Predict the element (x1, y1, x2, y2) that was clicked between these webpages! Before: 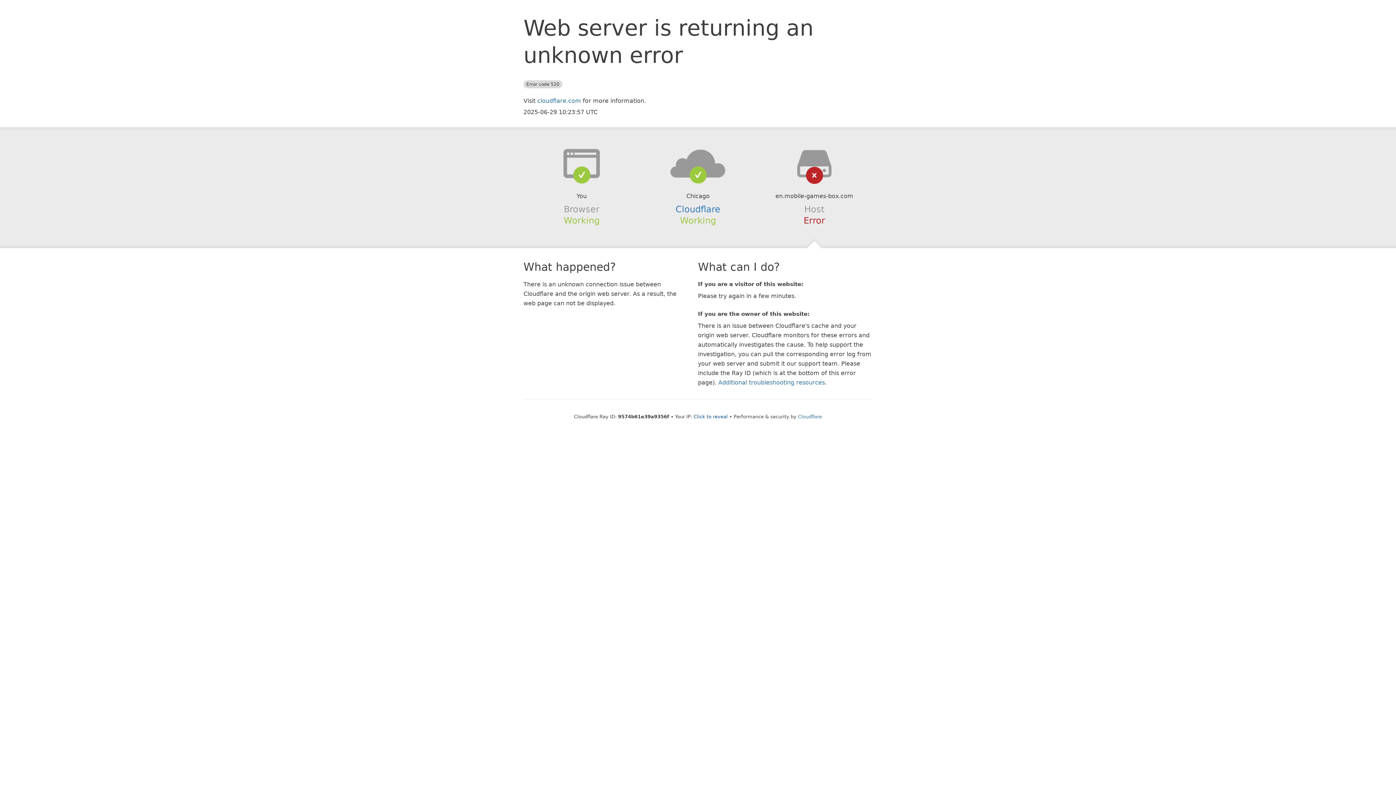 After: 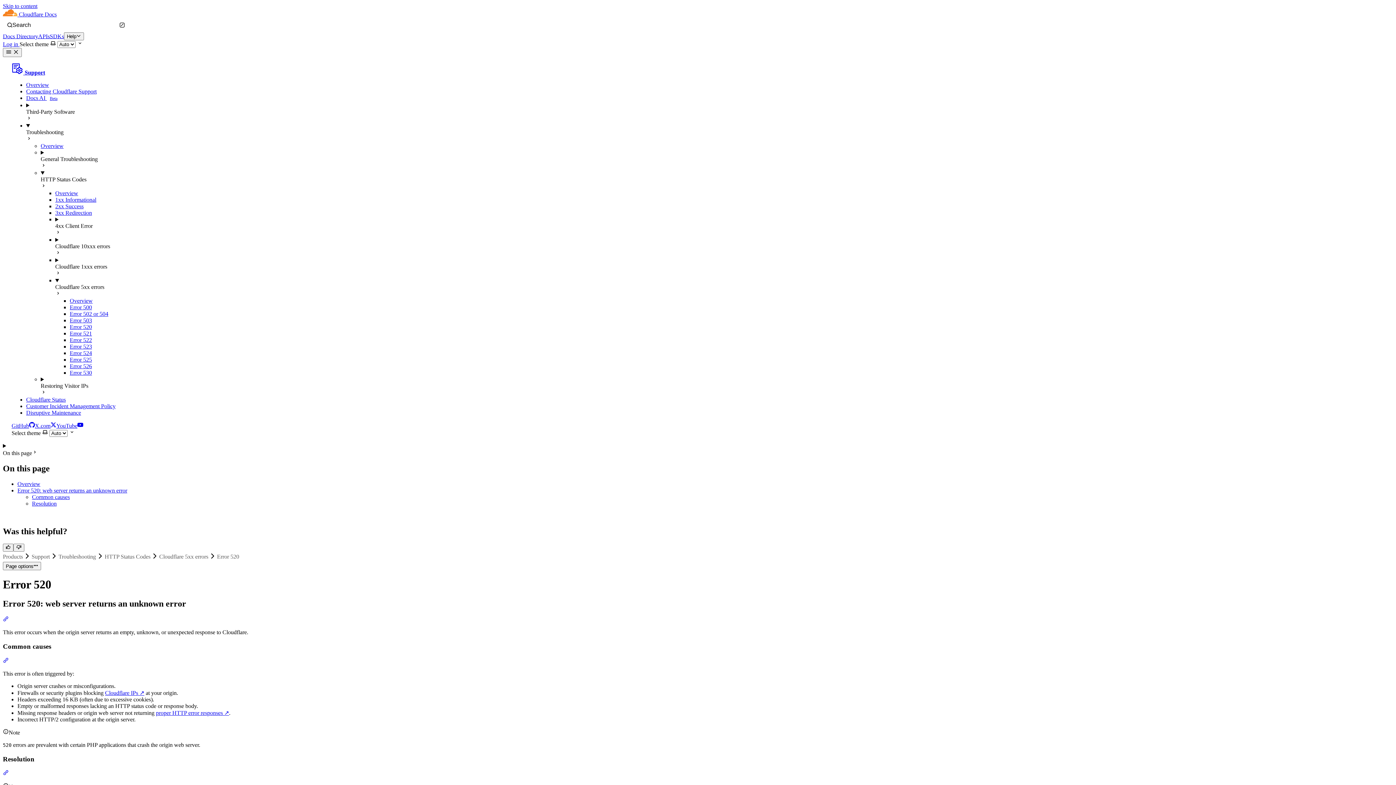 Action: label: Additional troubleshooting resources bbox: (718, 379, 825, 386)